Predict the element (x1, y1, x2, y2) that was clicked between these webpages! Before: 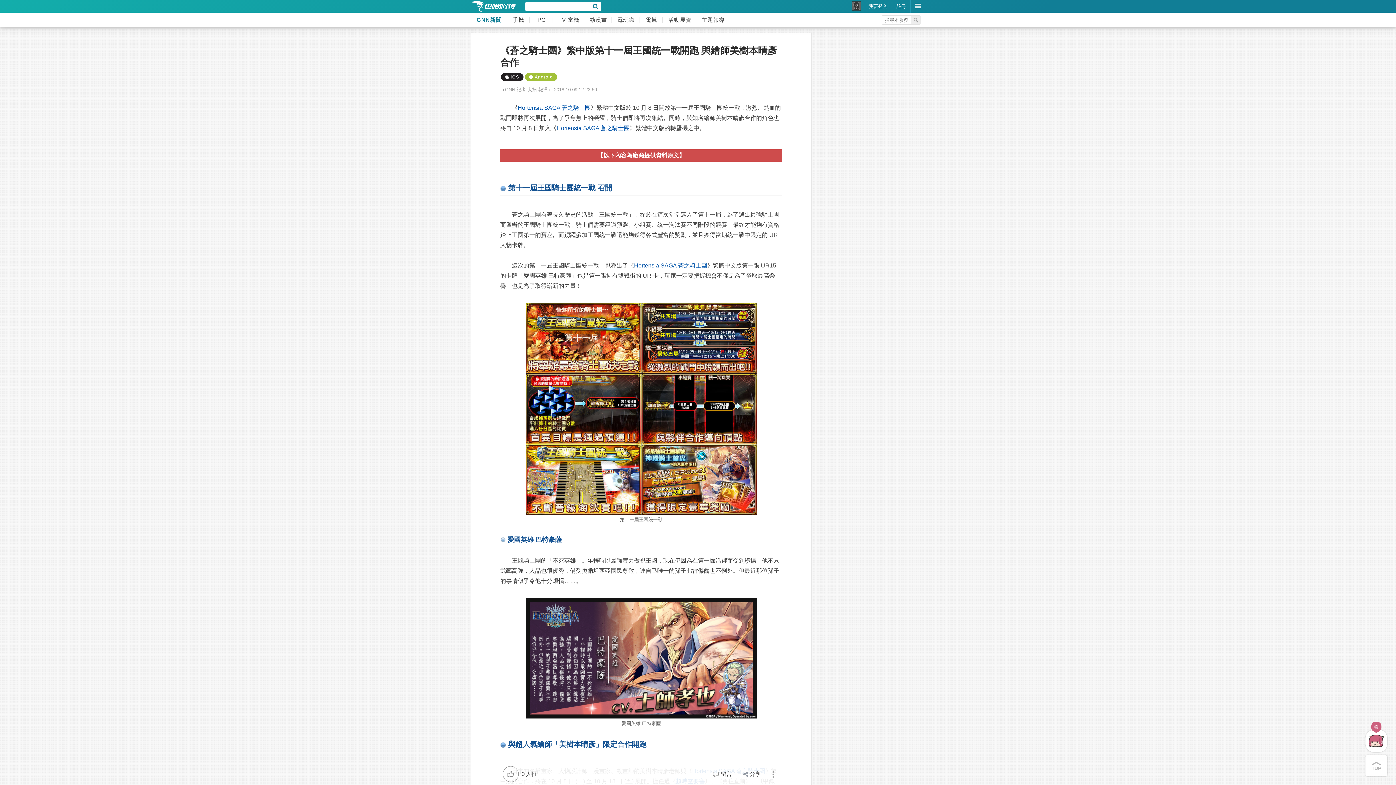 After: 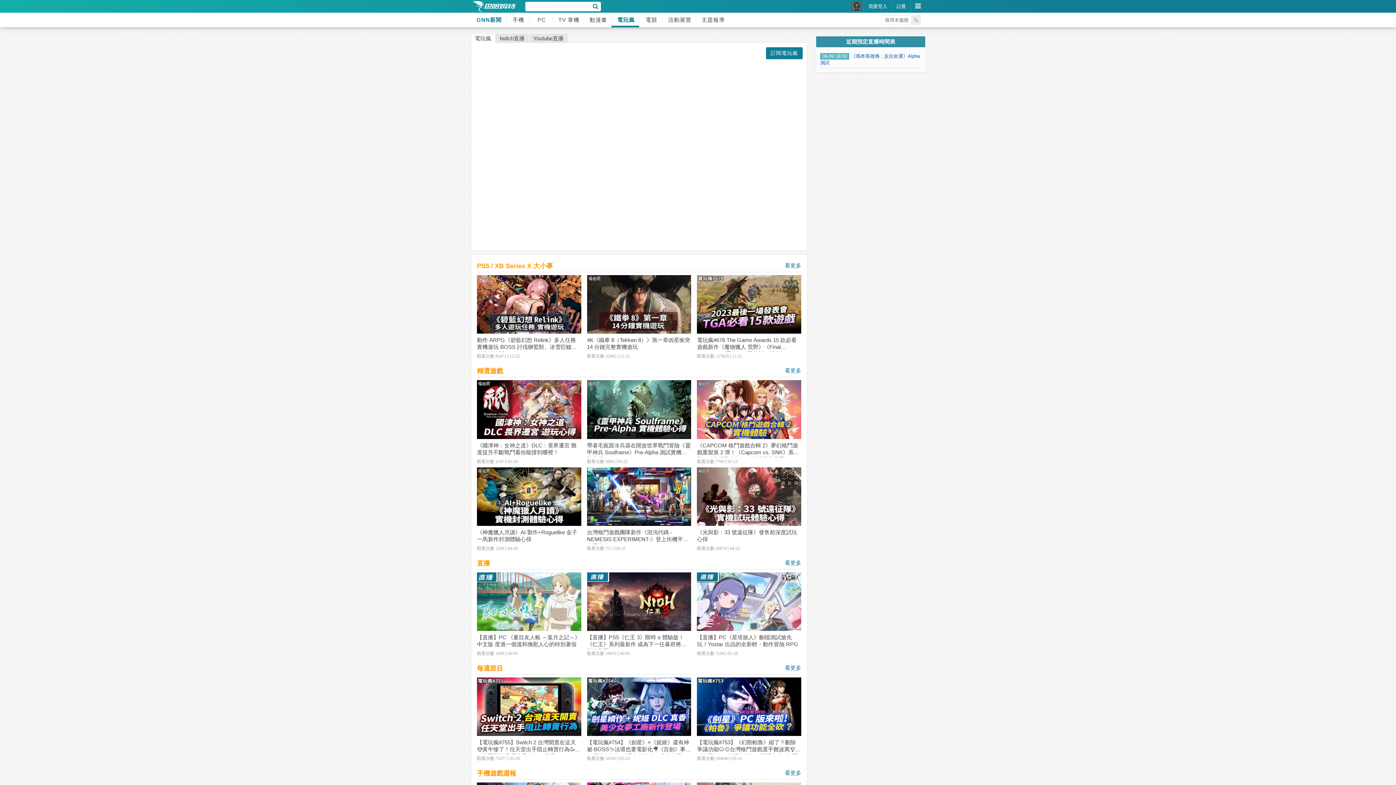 Action: bbox: (611, 12, 639, 27) label: 電玩瘋